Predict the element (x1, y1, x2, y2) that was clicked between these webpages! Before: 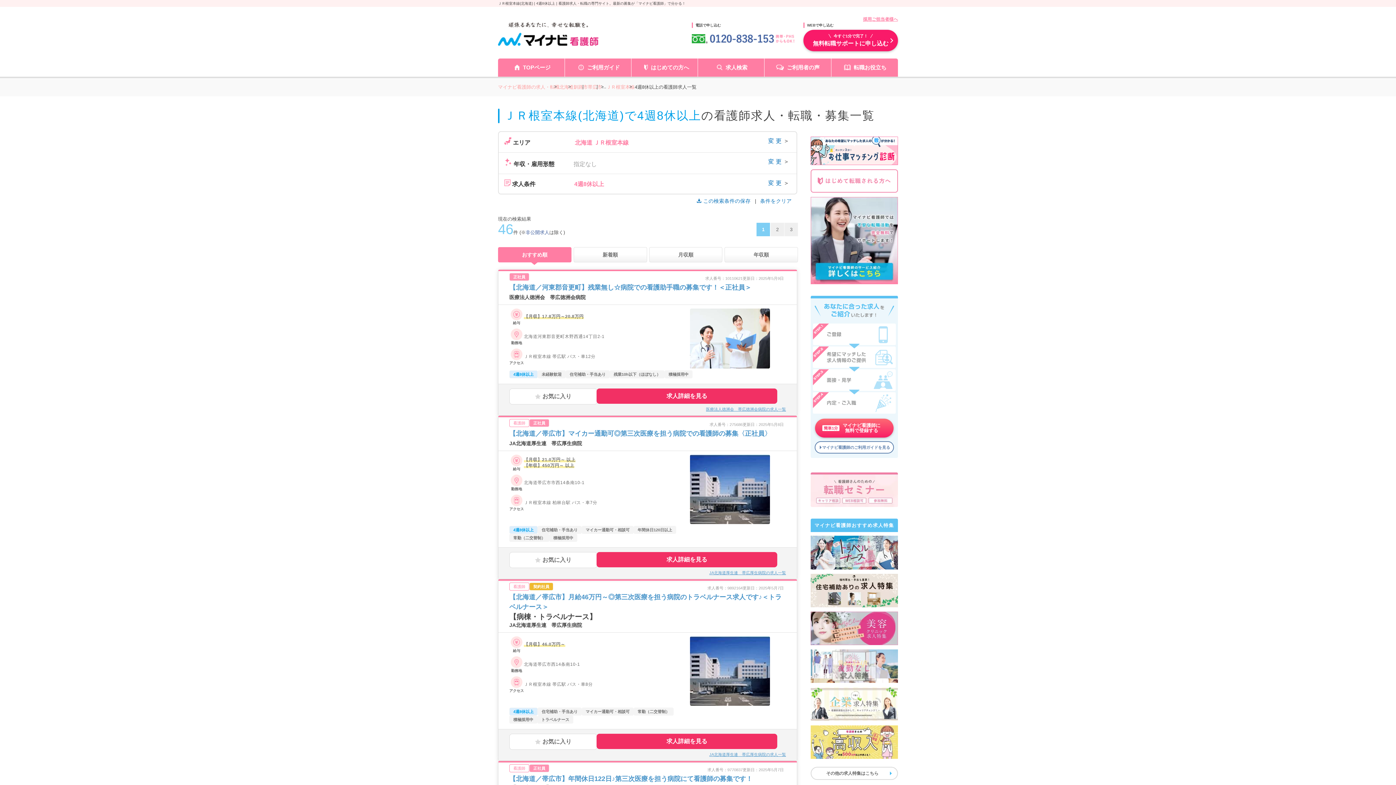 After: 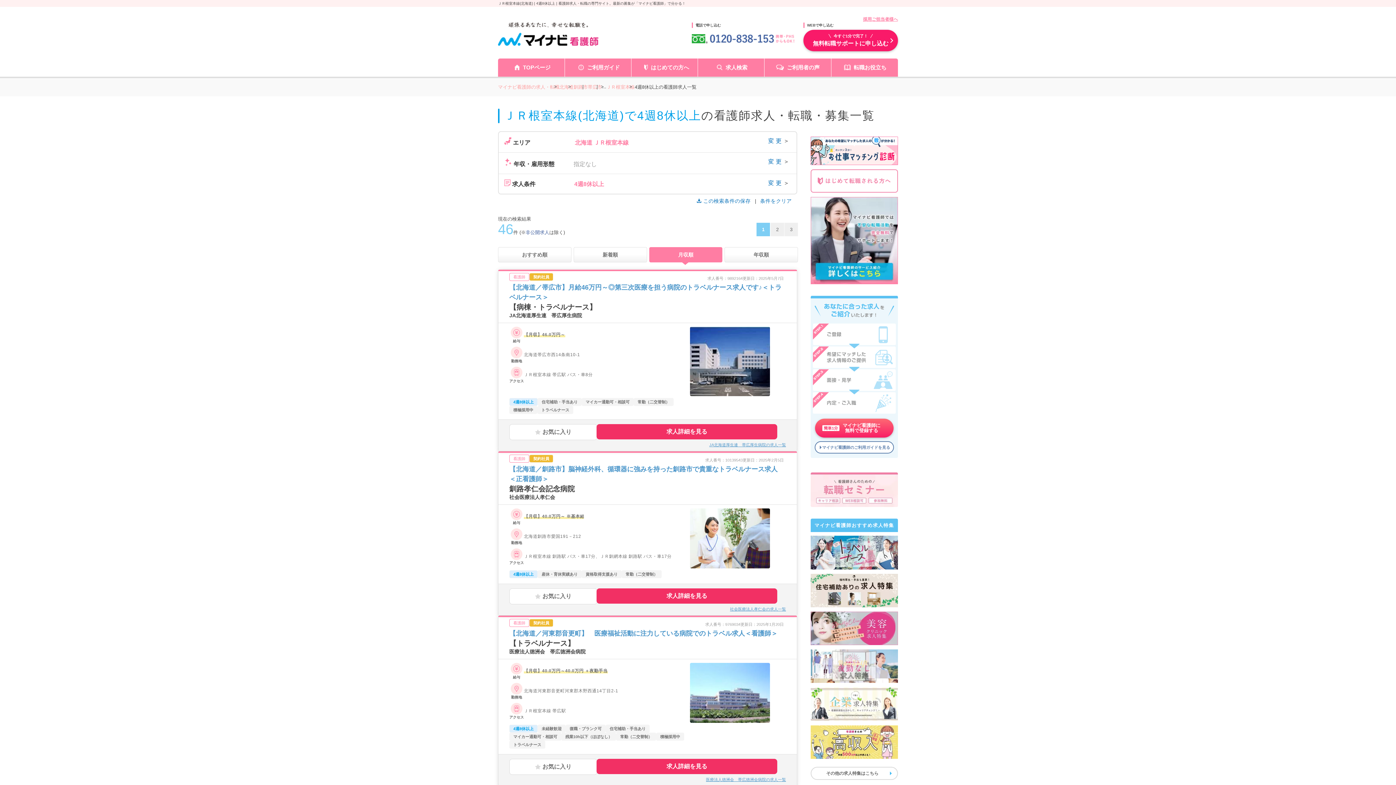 Action: bbox: (649, 247, 722, 262) label: 月収順